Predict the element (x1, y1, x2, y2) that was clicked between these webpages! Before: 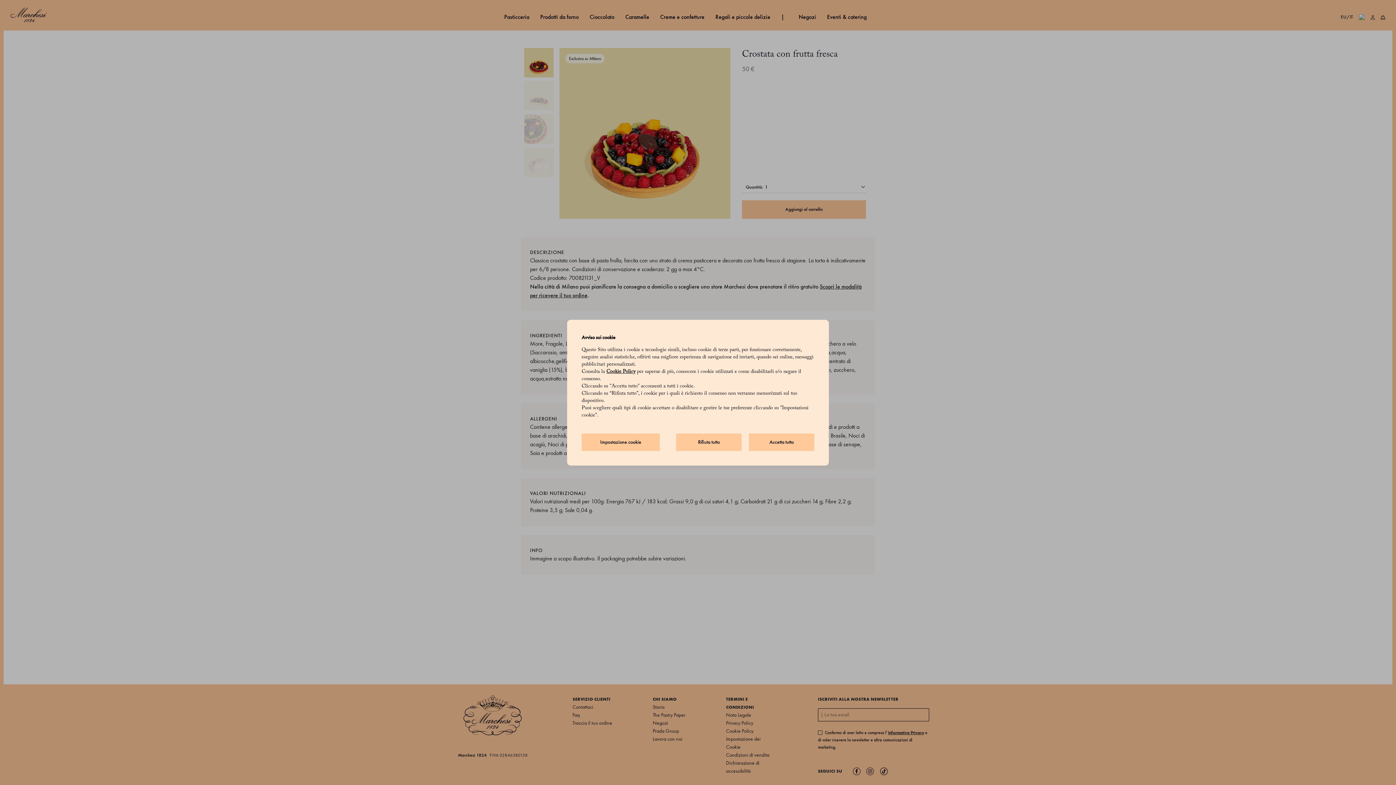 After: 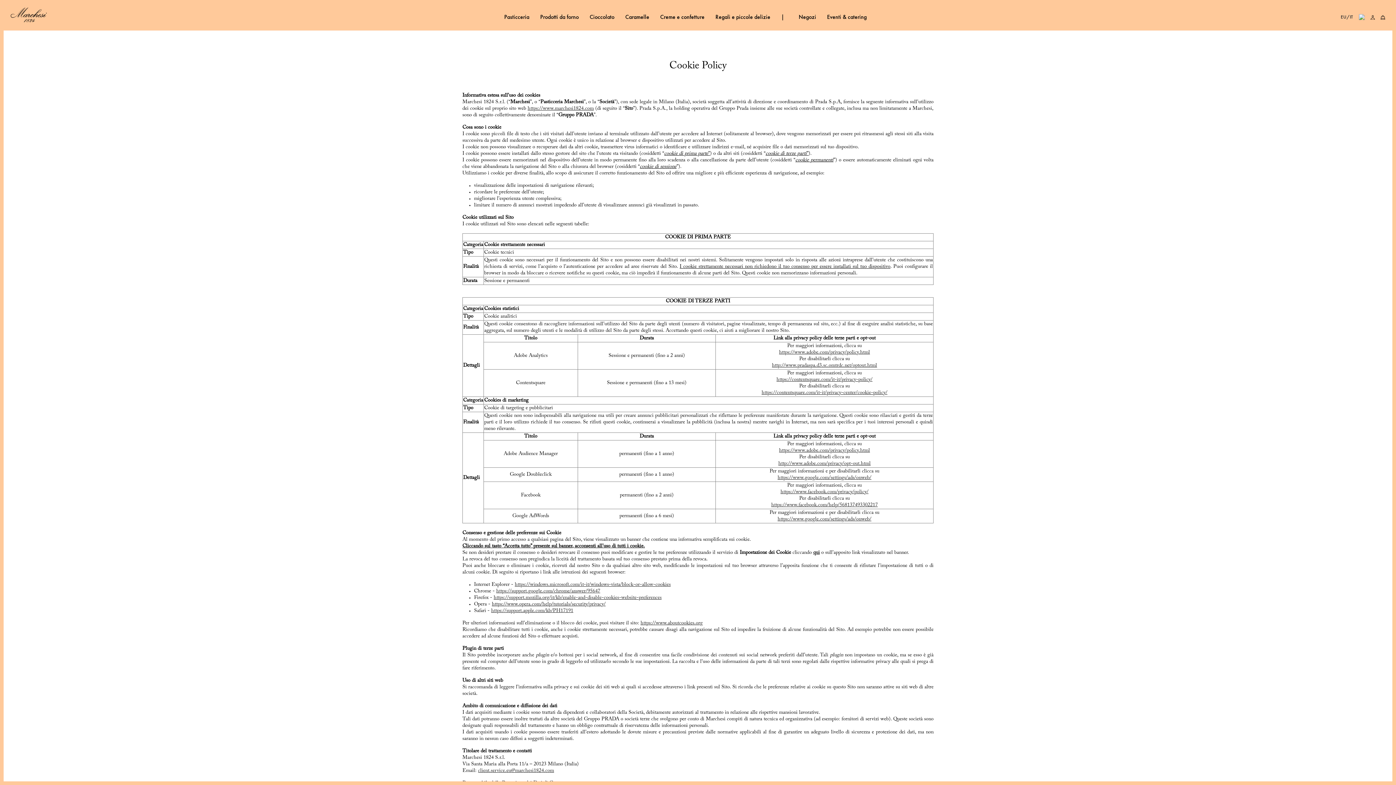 Action: label: Cookie Policy bbox: (606, 369, 635, 374)